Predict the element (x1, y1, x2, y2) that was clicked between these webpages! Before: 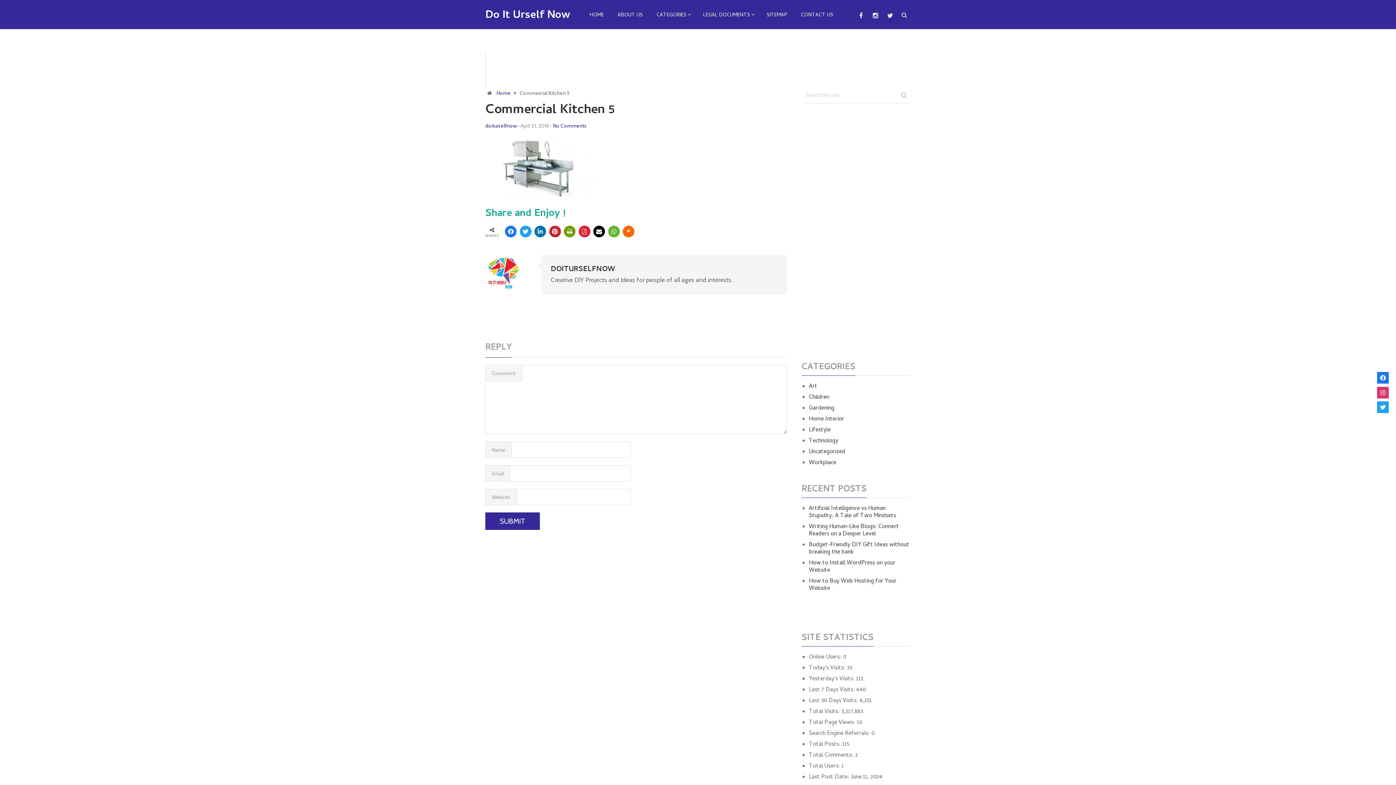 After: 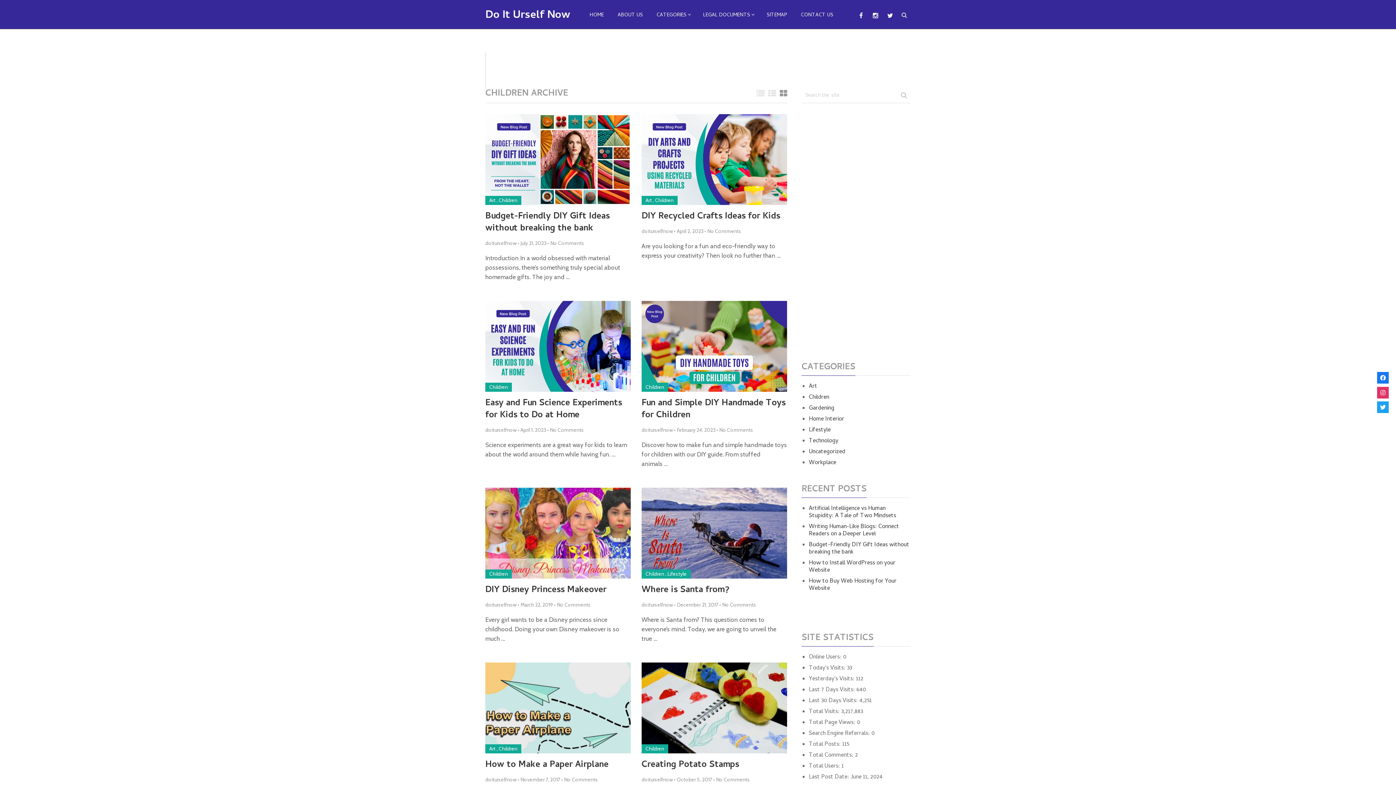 Action: label: Children bbox: (809, 393, 829, 402)